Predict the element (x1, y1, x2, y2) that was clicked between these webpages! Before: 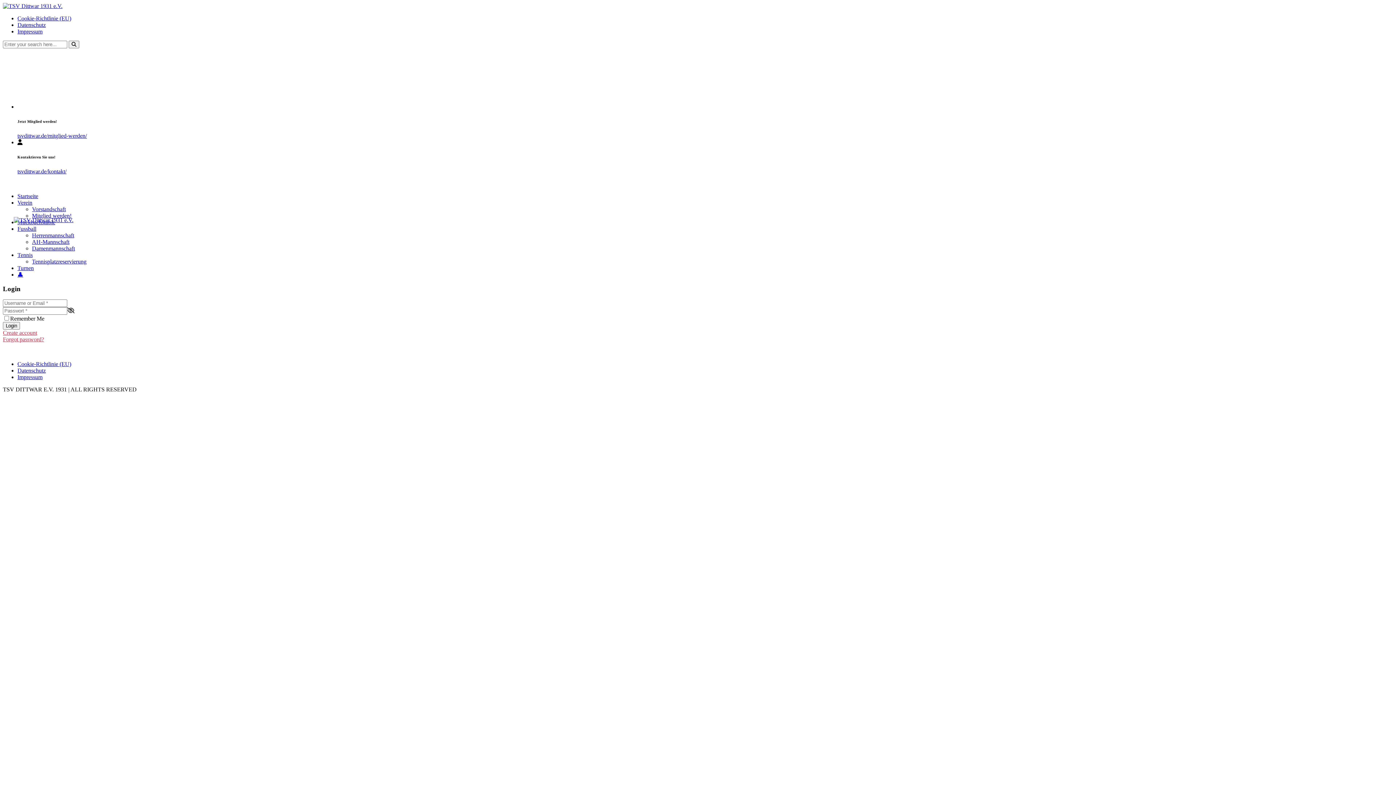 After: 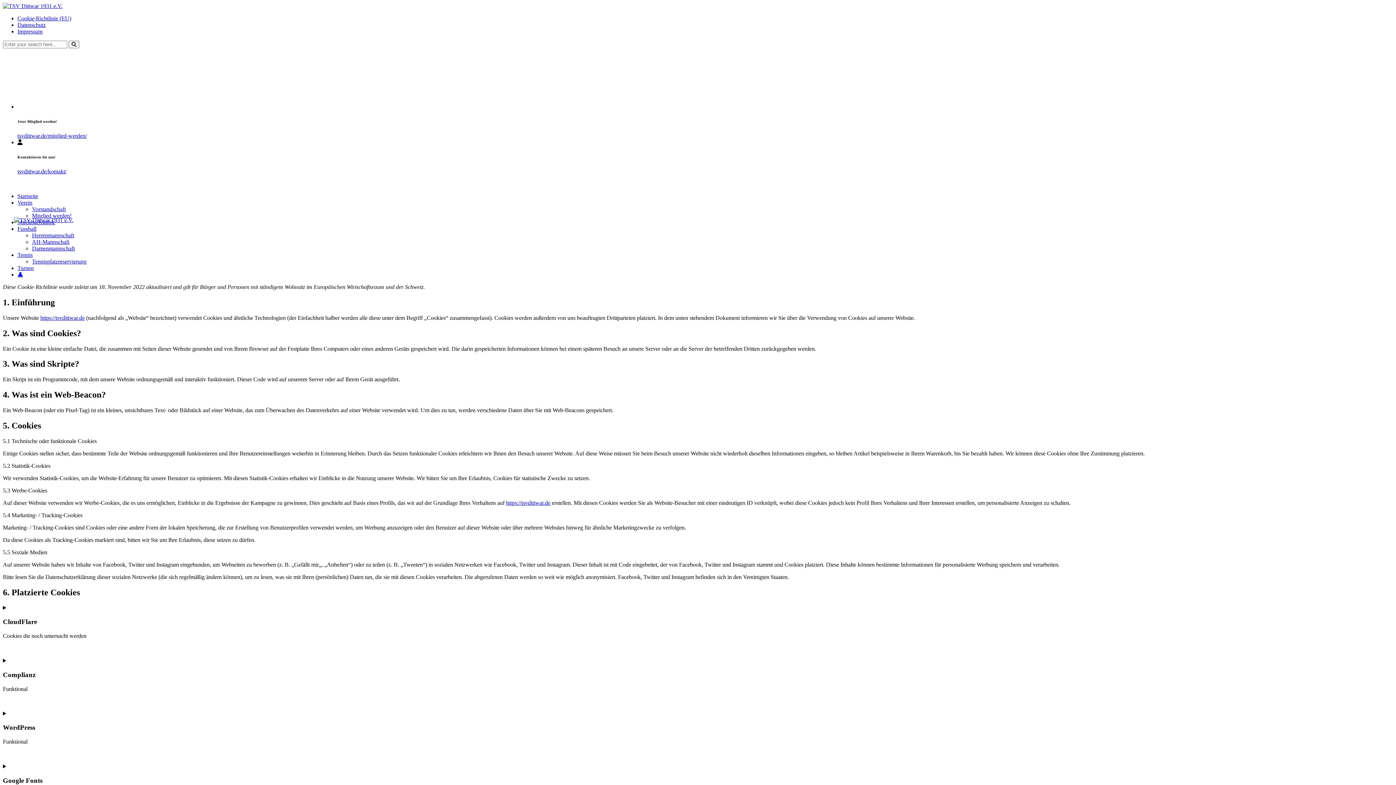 Action: bbox: (17, 15, 71, 21) label: Cookie-Richtlinie (EU)